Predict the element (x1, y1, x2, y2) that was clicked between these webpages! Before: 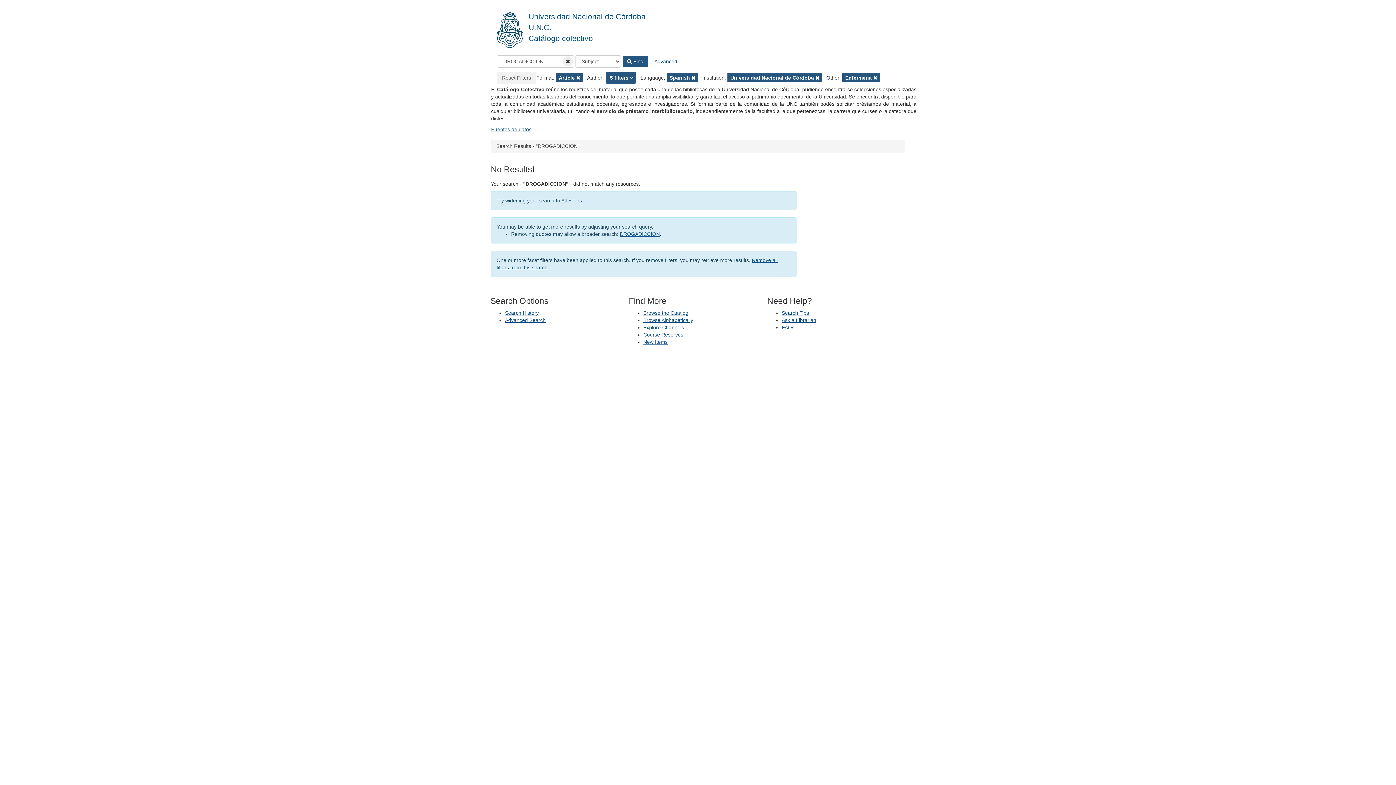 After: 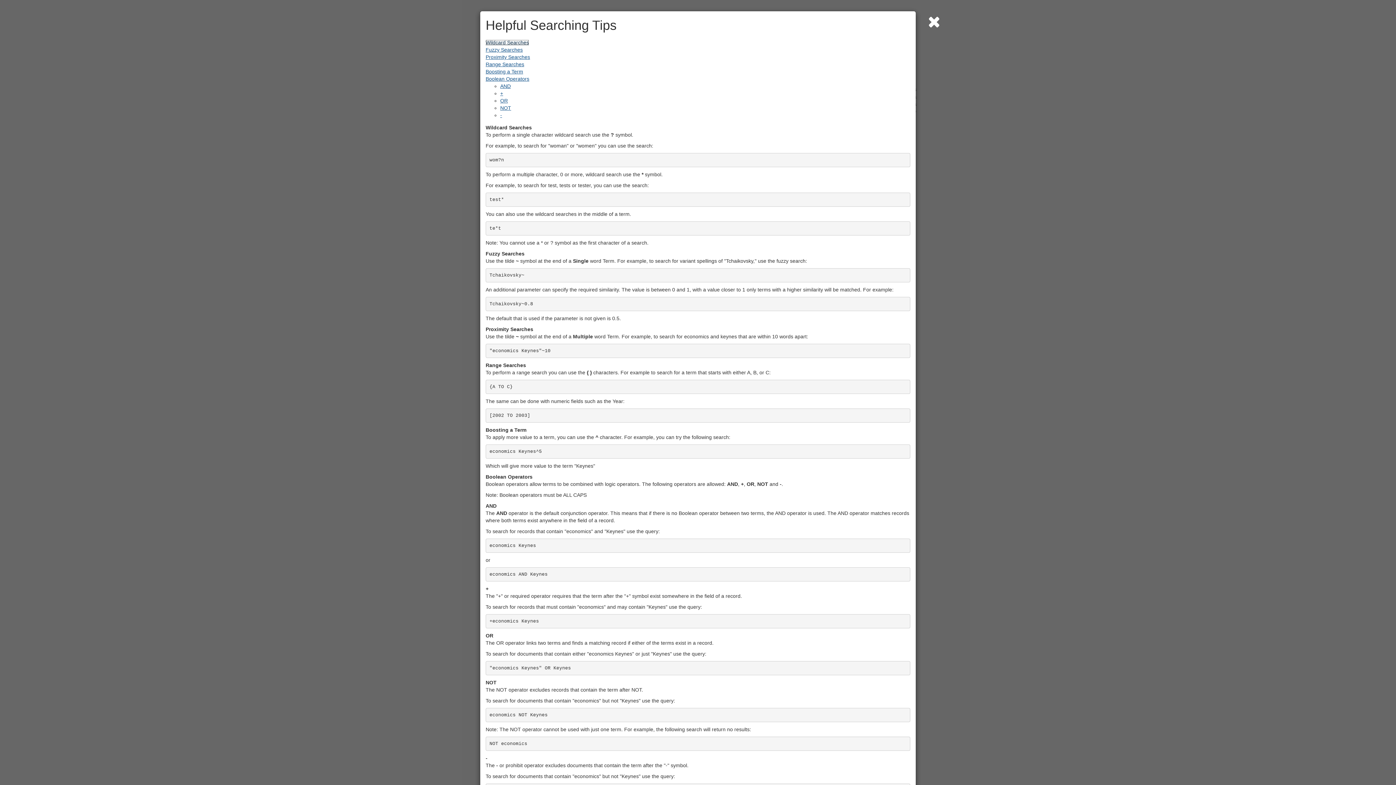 Action: bbox: (781, 310, 809, 316) label: Search Tips